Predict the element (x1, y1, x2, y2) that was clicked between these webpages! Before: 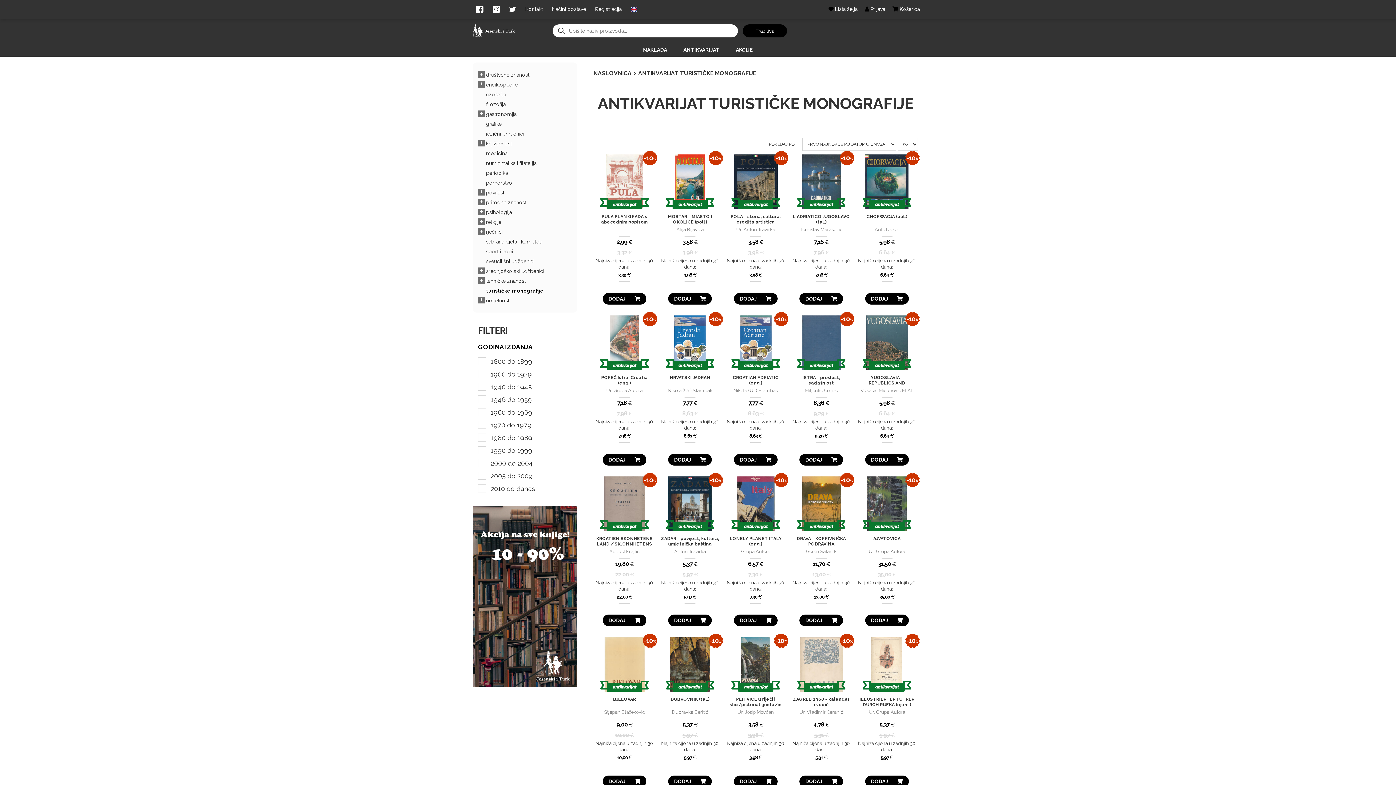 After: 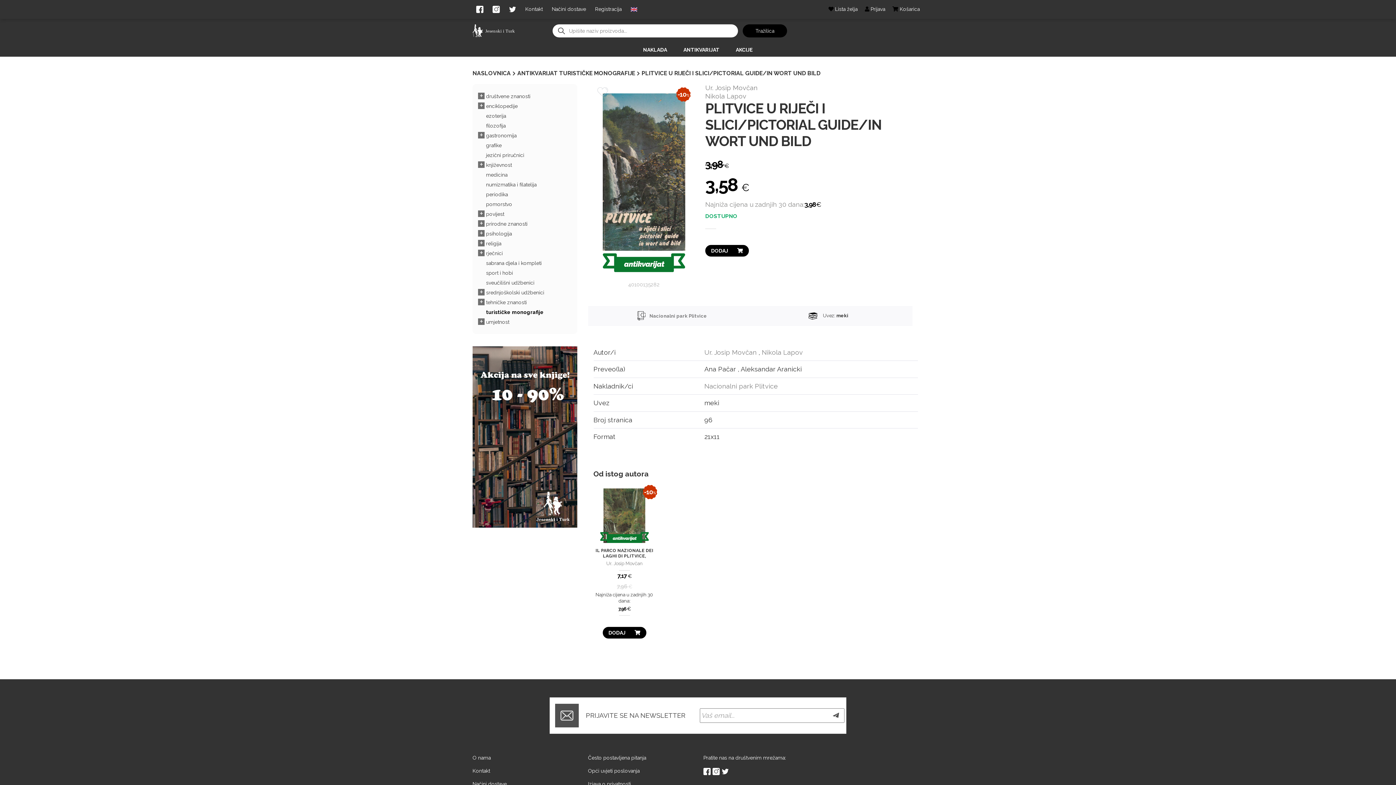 Action: bbox: (726, 637, 785, 692) label: -10%